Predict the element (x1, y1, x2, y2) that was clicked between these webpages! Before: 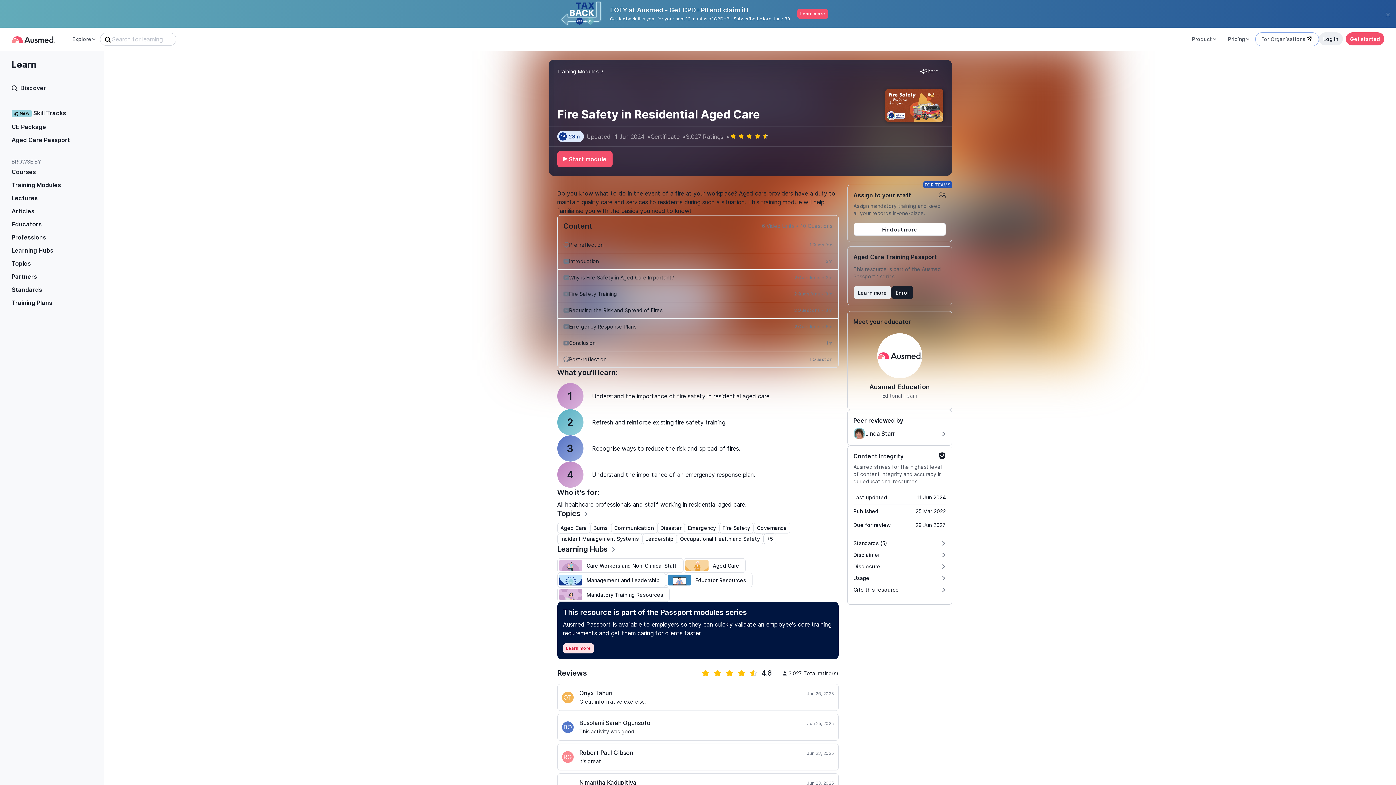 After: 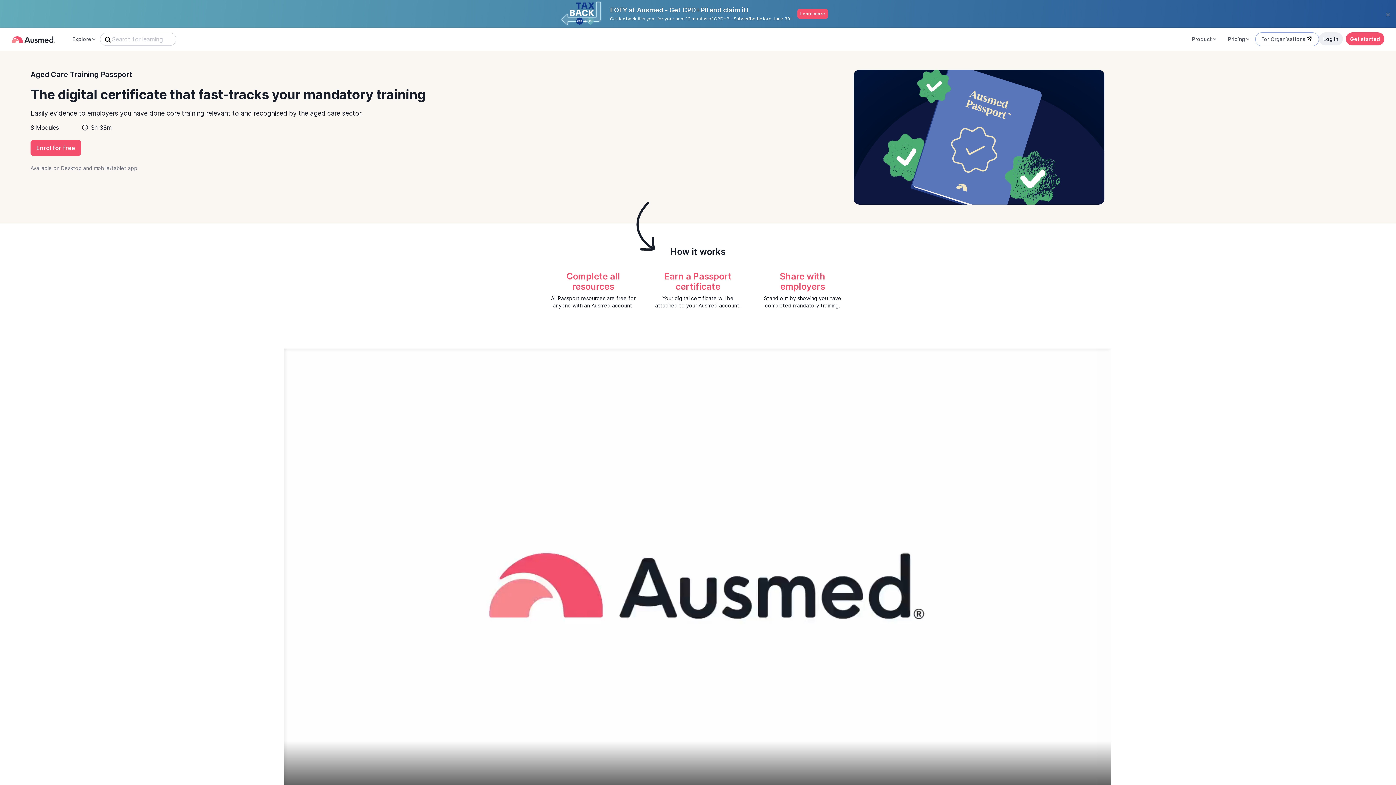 Action: label: Learn more bbox: (563, 643, 594, 653)